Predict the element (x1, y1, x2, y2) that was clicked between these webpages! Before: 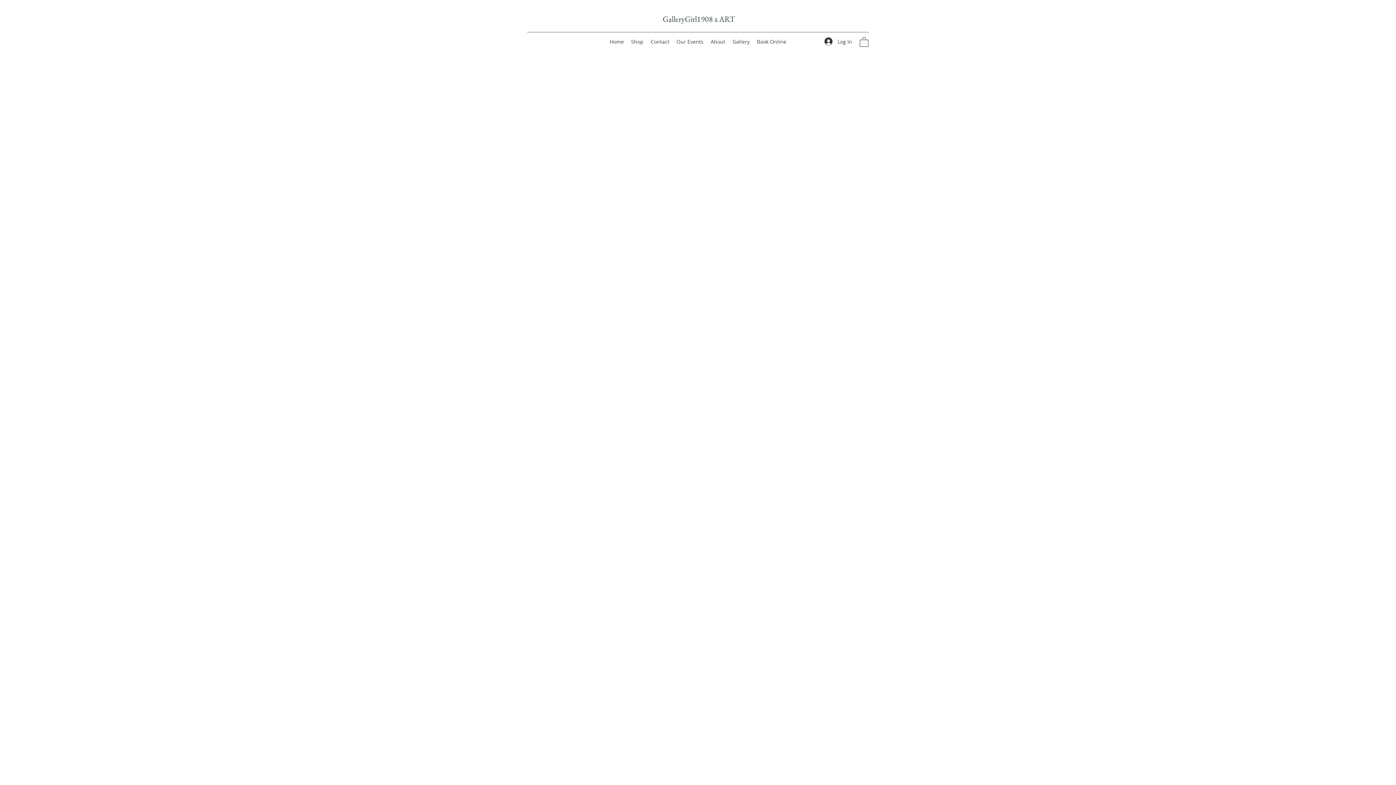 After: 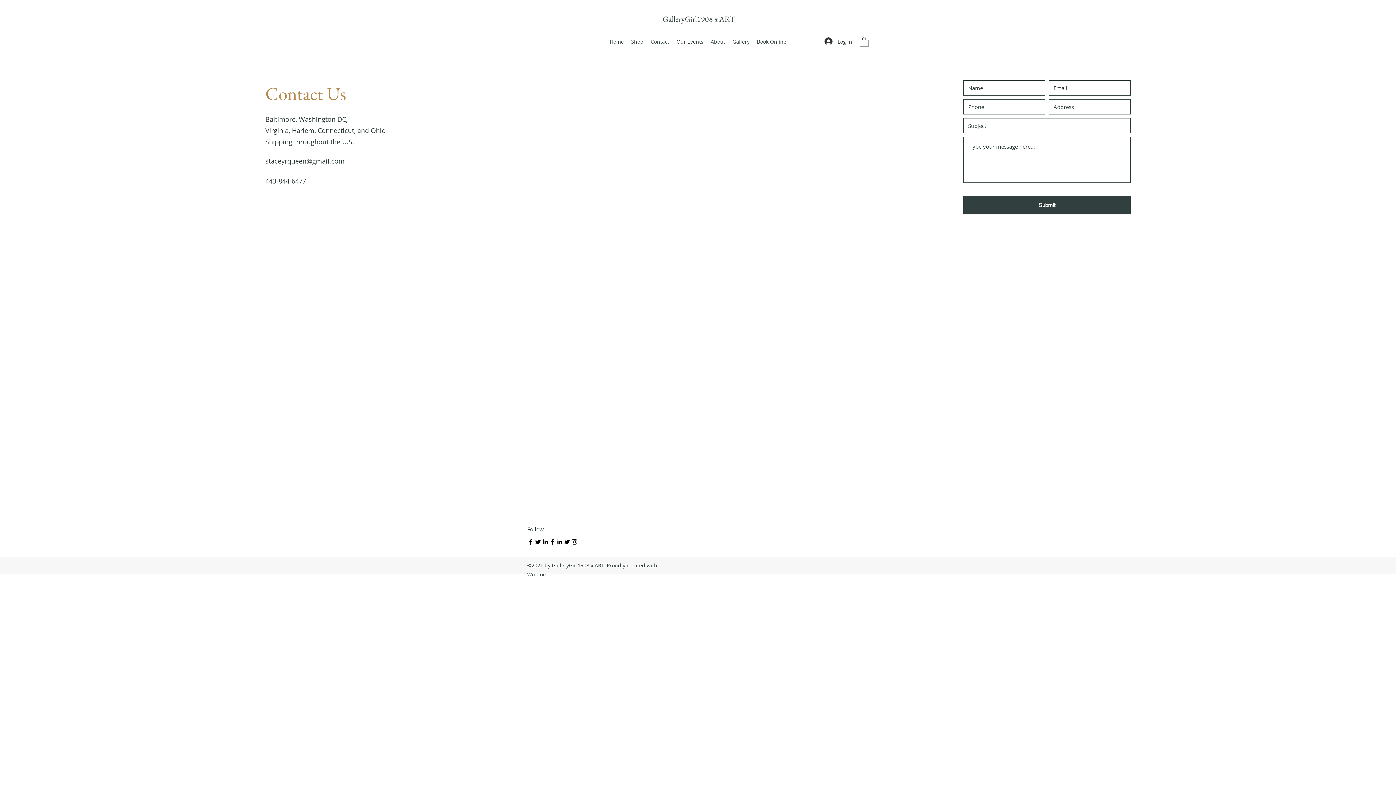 Action: label: Contact bbox: (647, 36, 673, 47)